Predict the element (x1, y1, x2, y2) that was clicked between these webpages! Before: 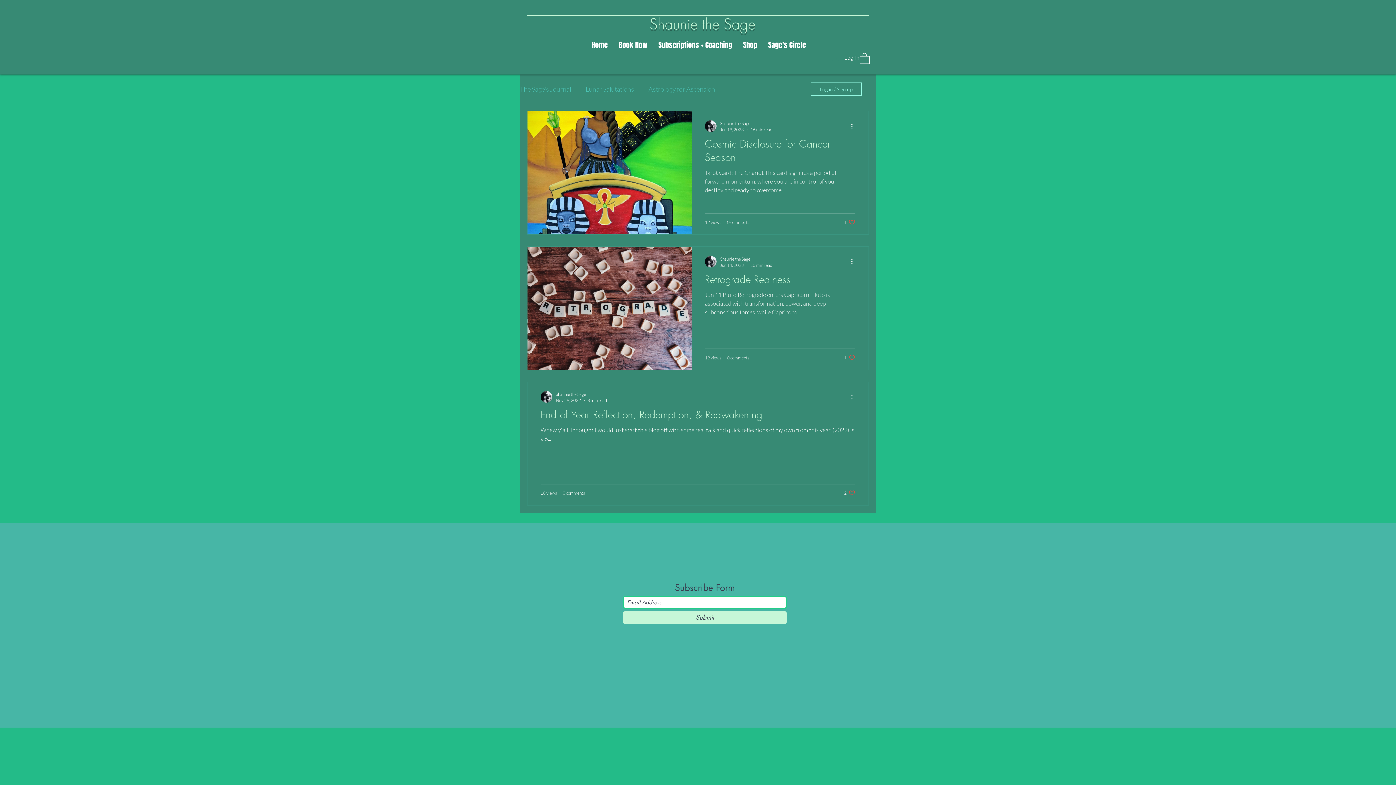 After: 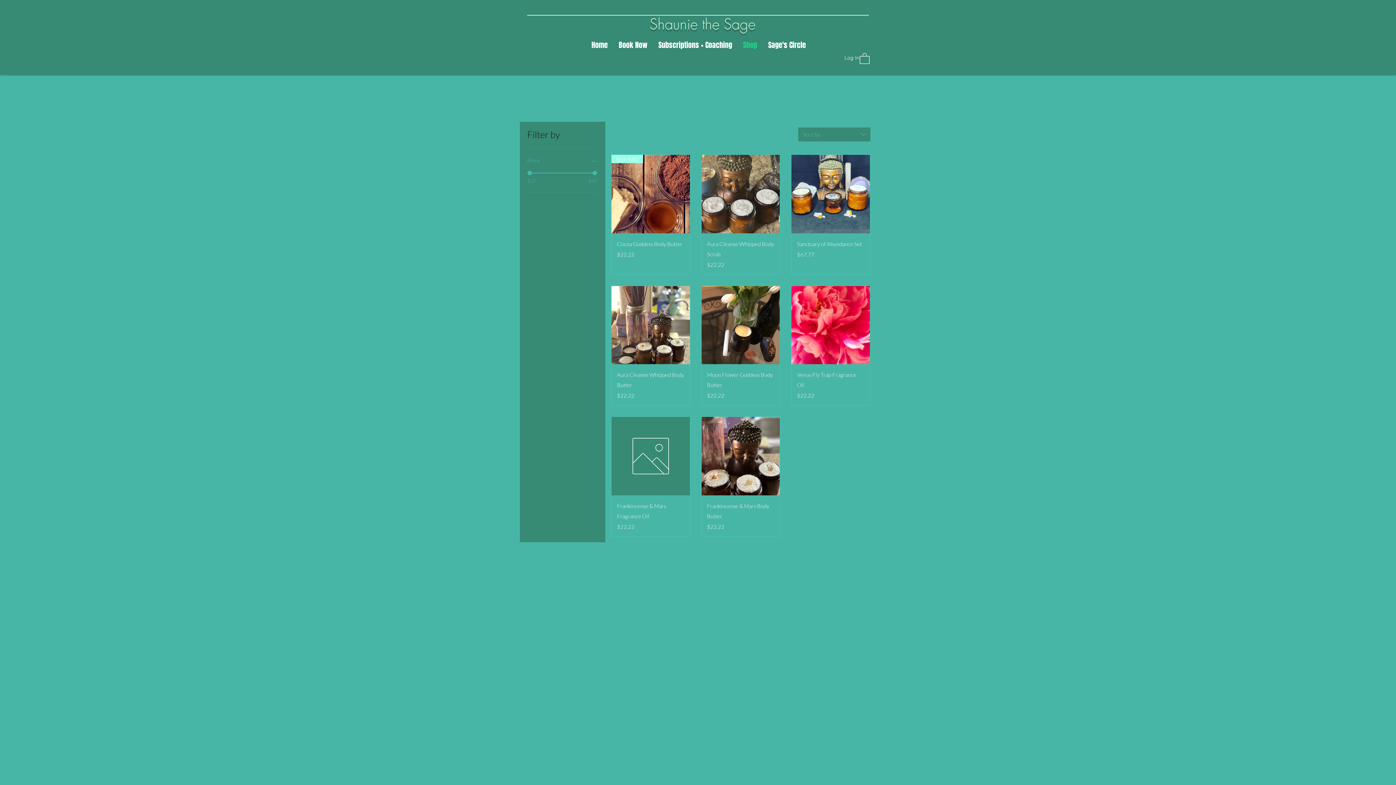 Action: label: Shop bbox: (737, 39, 762, 50)